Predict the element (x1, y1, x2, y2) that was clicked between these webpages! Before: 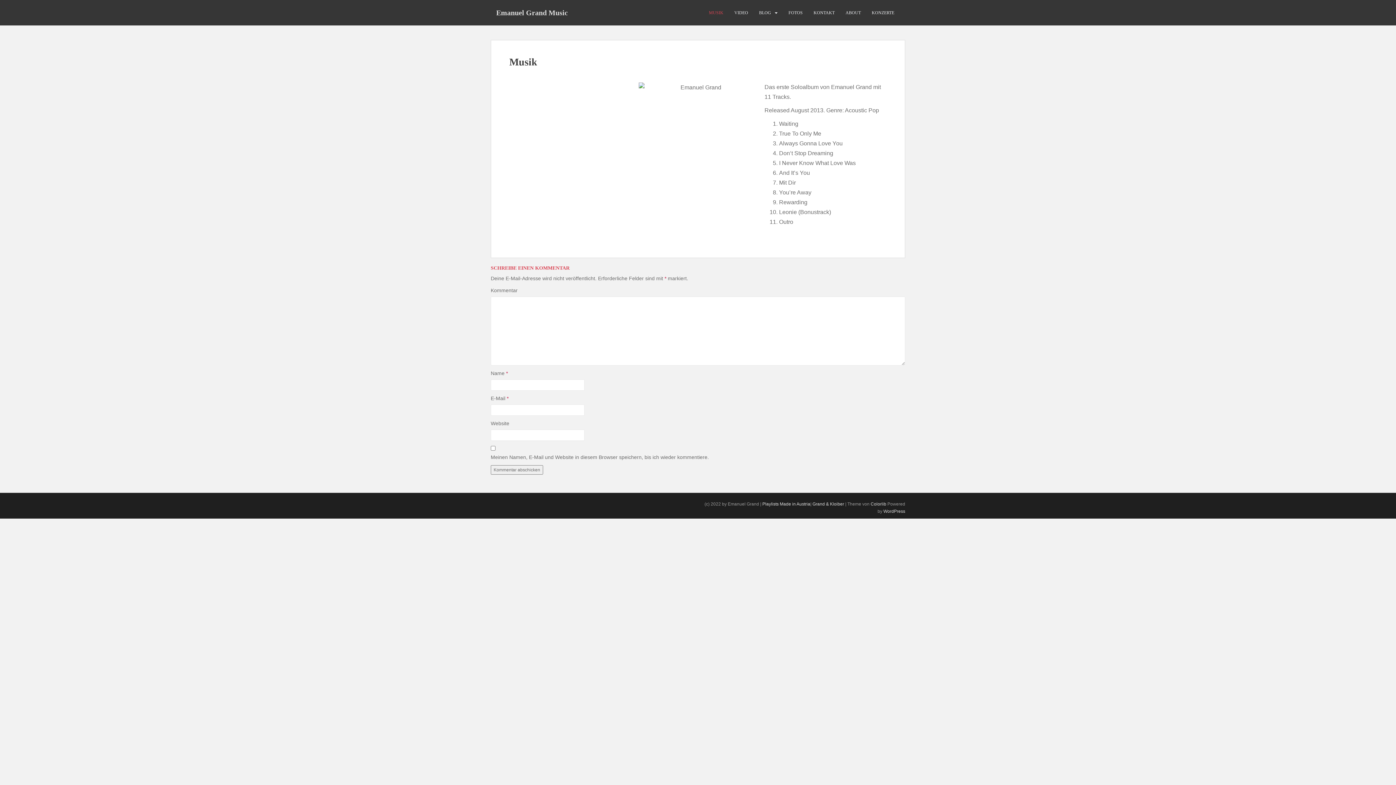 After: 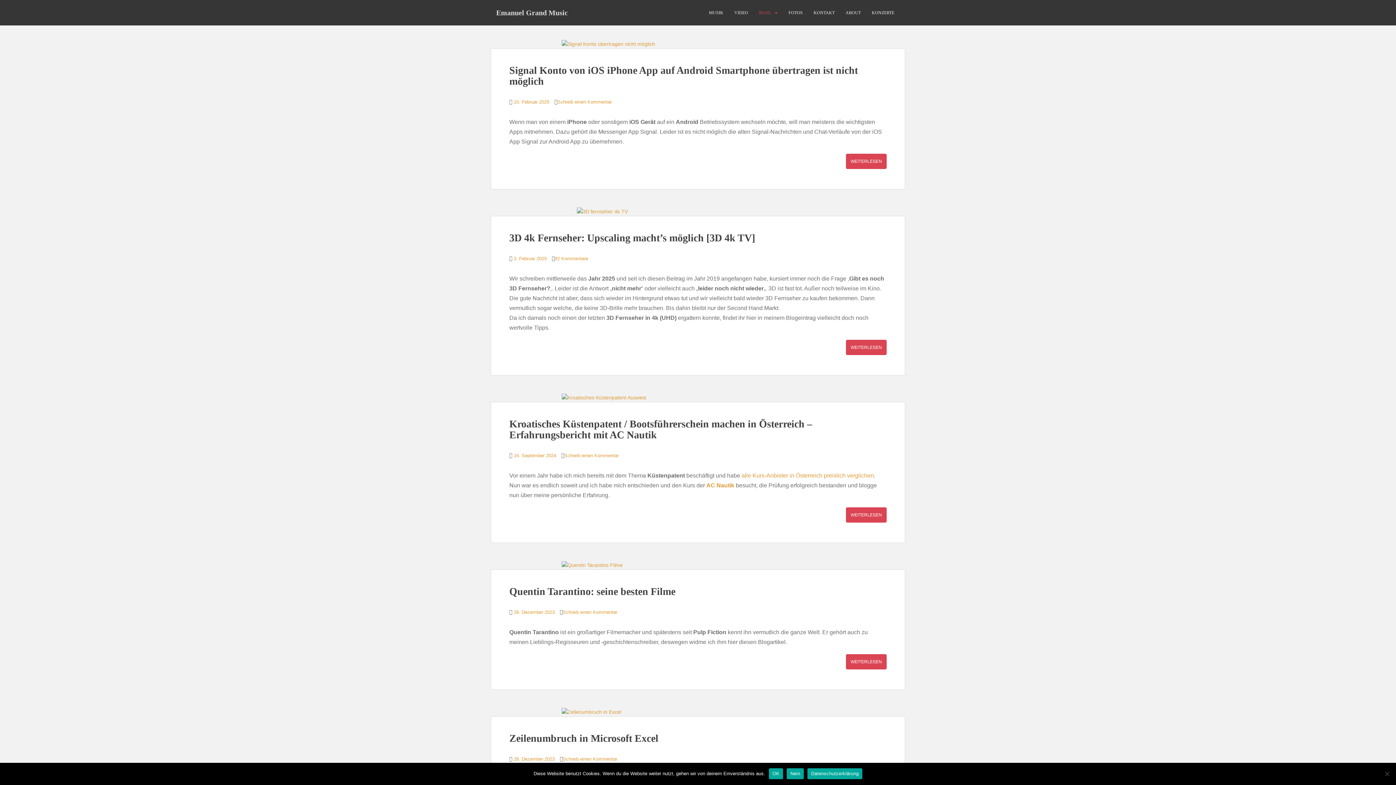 Action: bbox: (759, 5, 771, 20) label: BLOG